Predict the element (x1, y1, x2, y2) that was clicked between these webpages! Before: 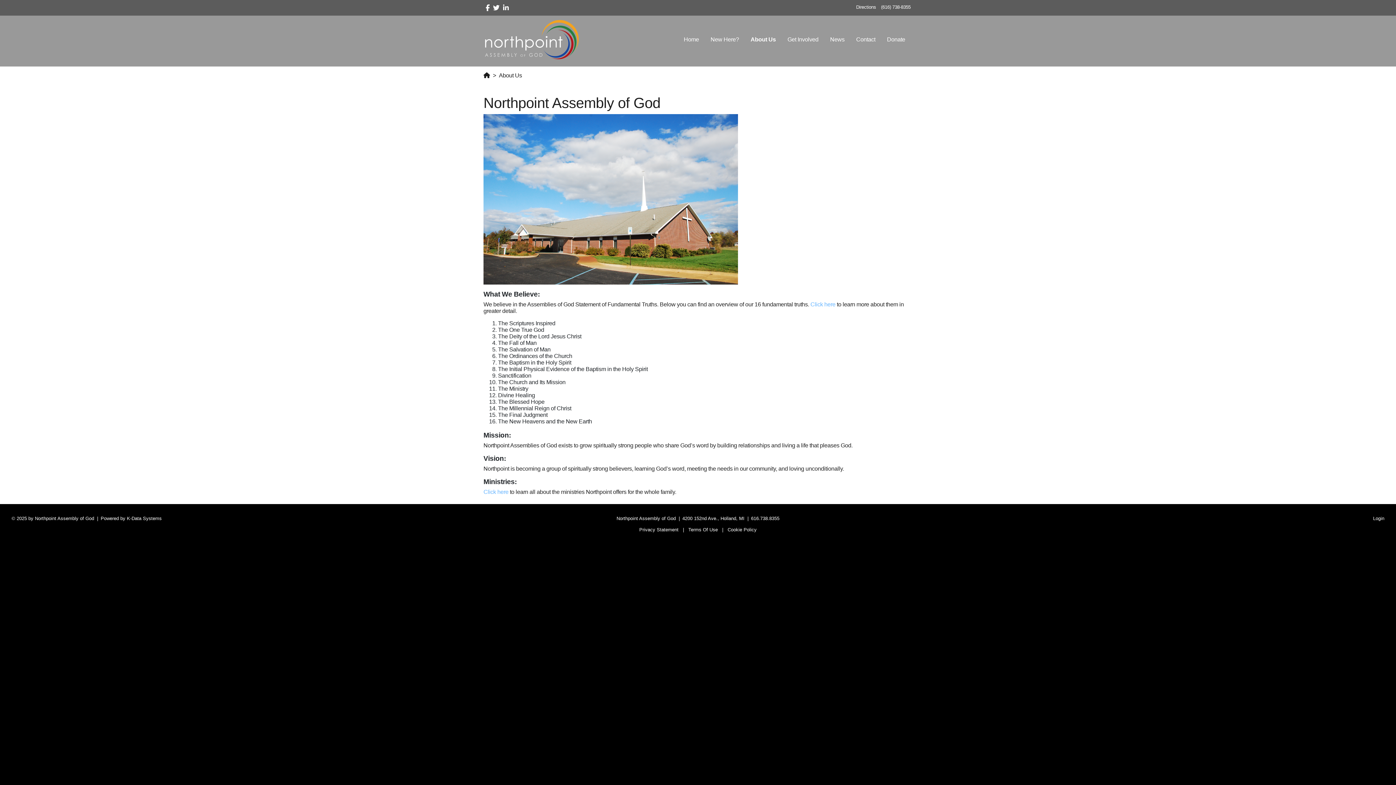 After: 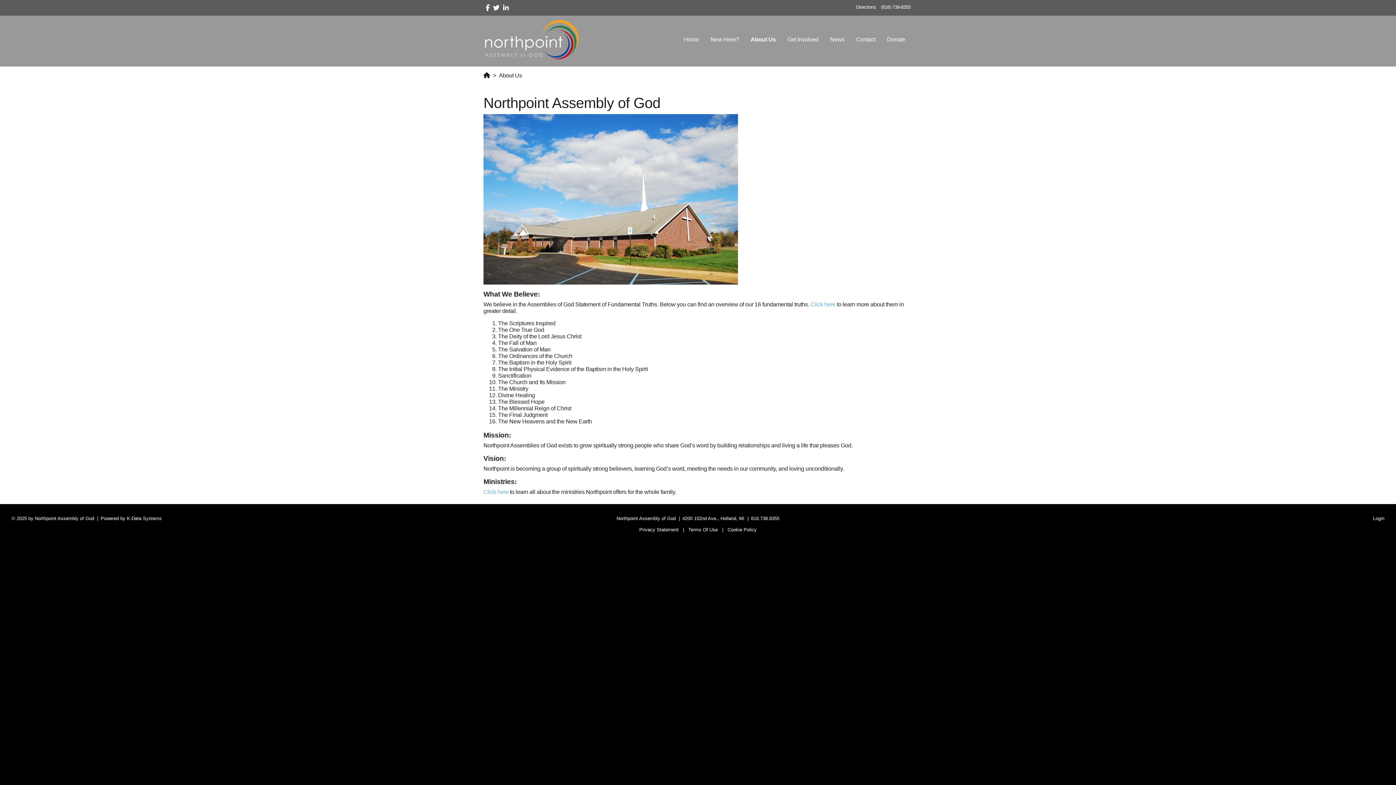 Action: label: About Us bbox: (499, 72, 522, 78)